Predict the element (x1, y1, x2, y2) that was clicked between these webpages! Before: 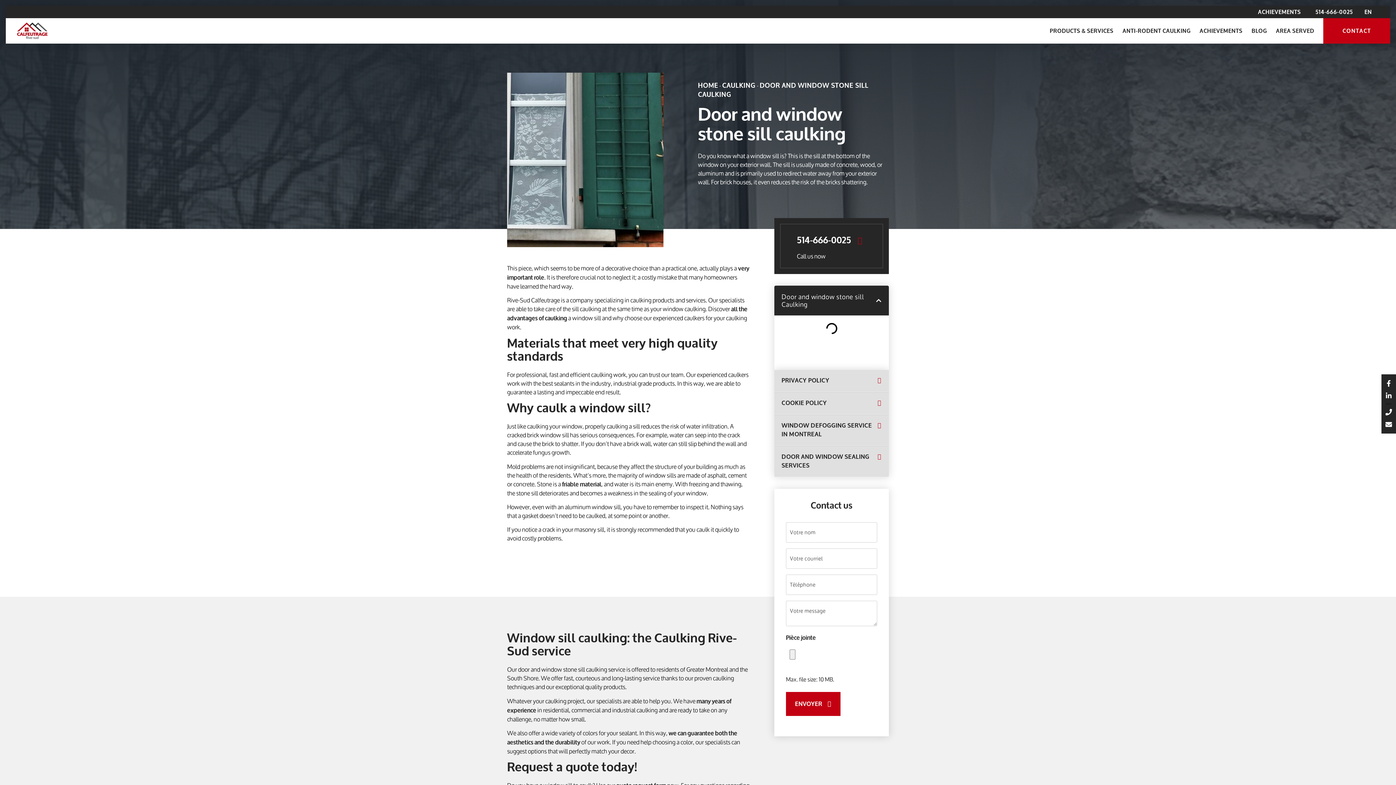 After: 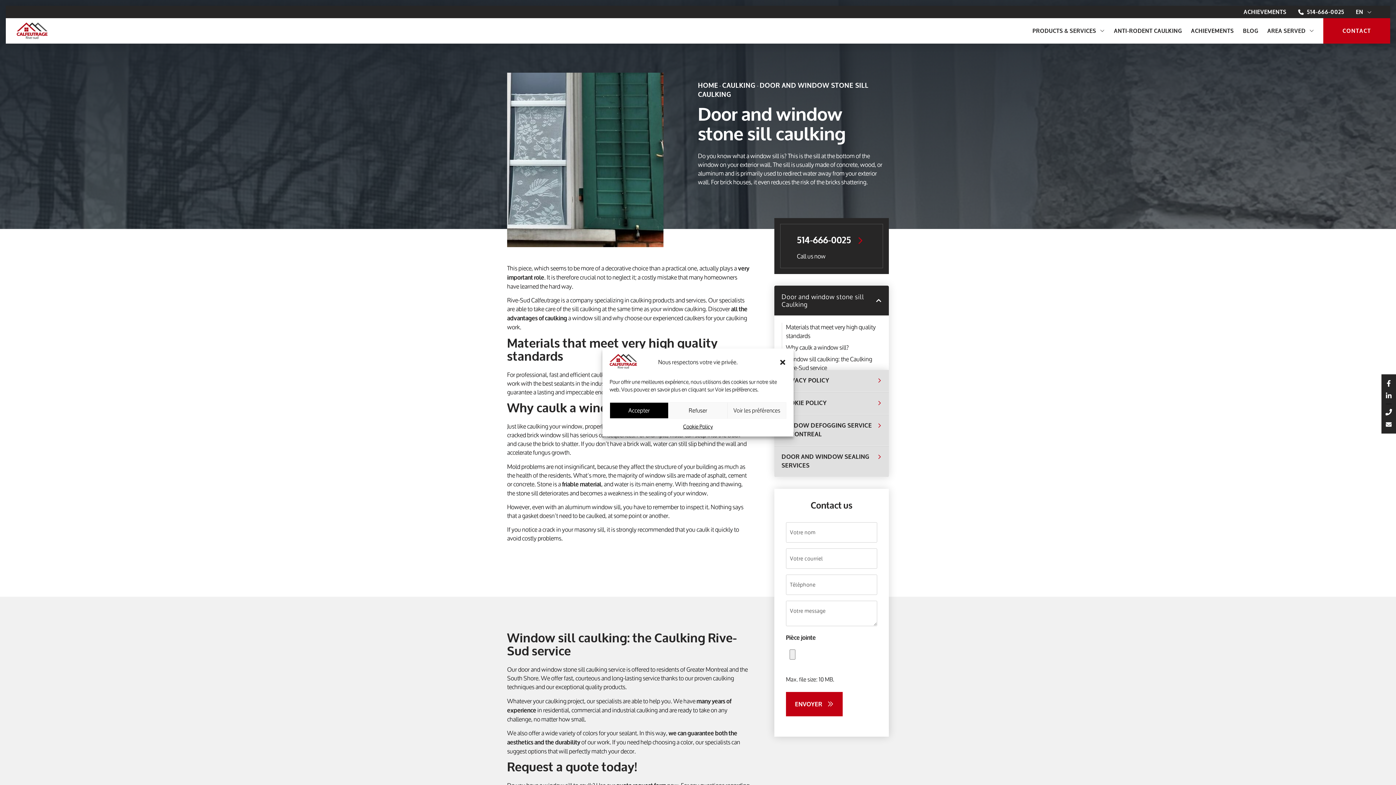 Action: bbox: (1385, 421, 1392, 428)